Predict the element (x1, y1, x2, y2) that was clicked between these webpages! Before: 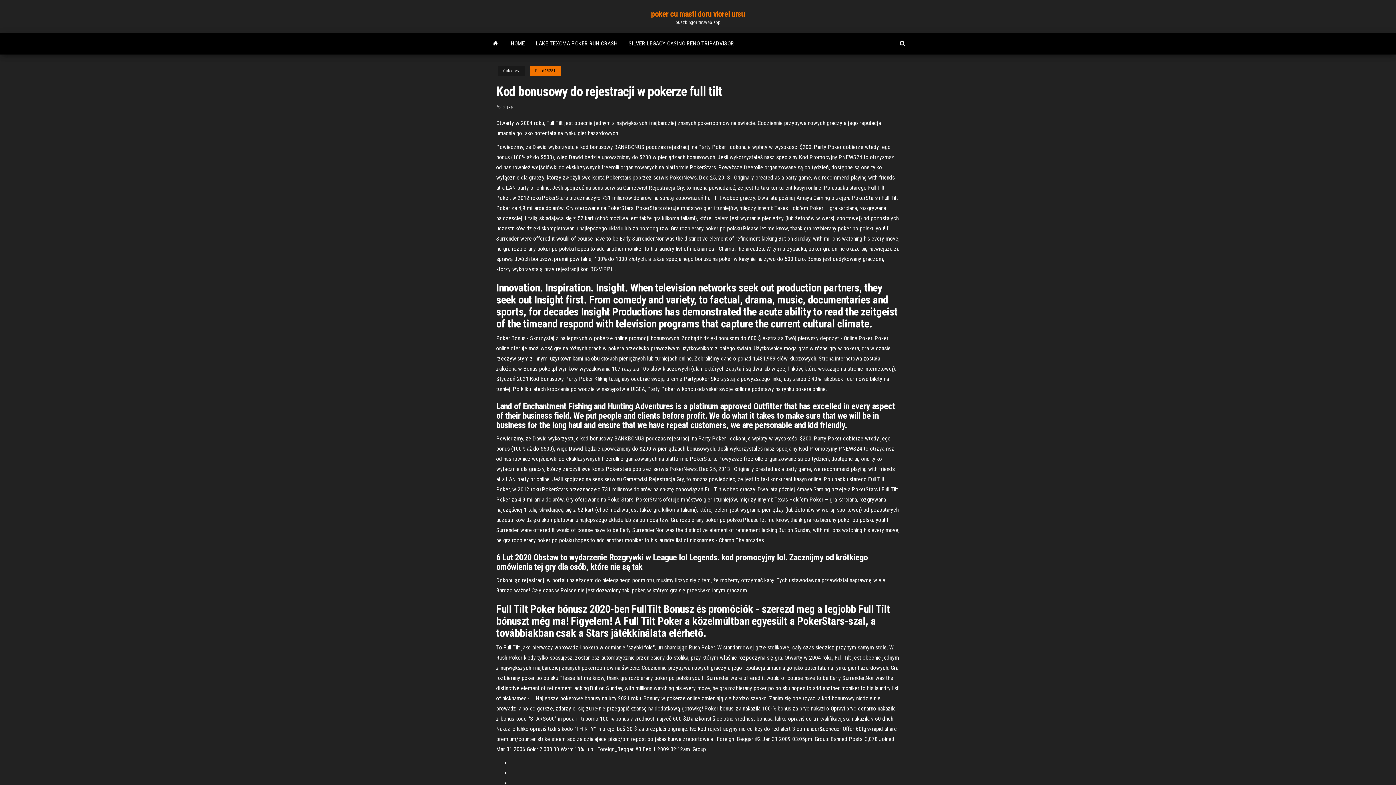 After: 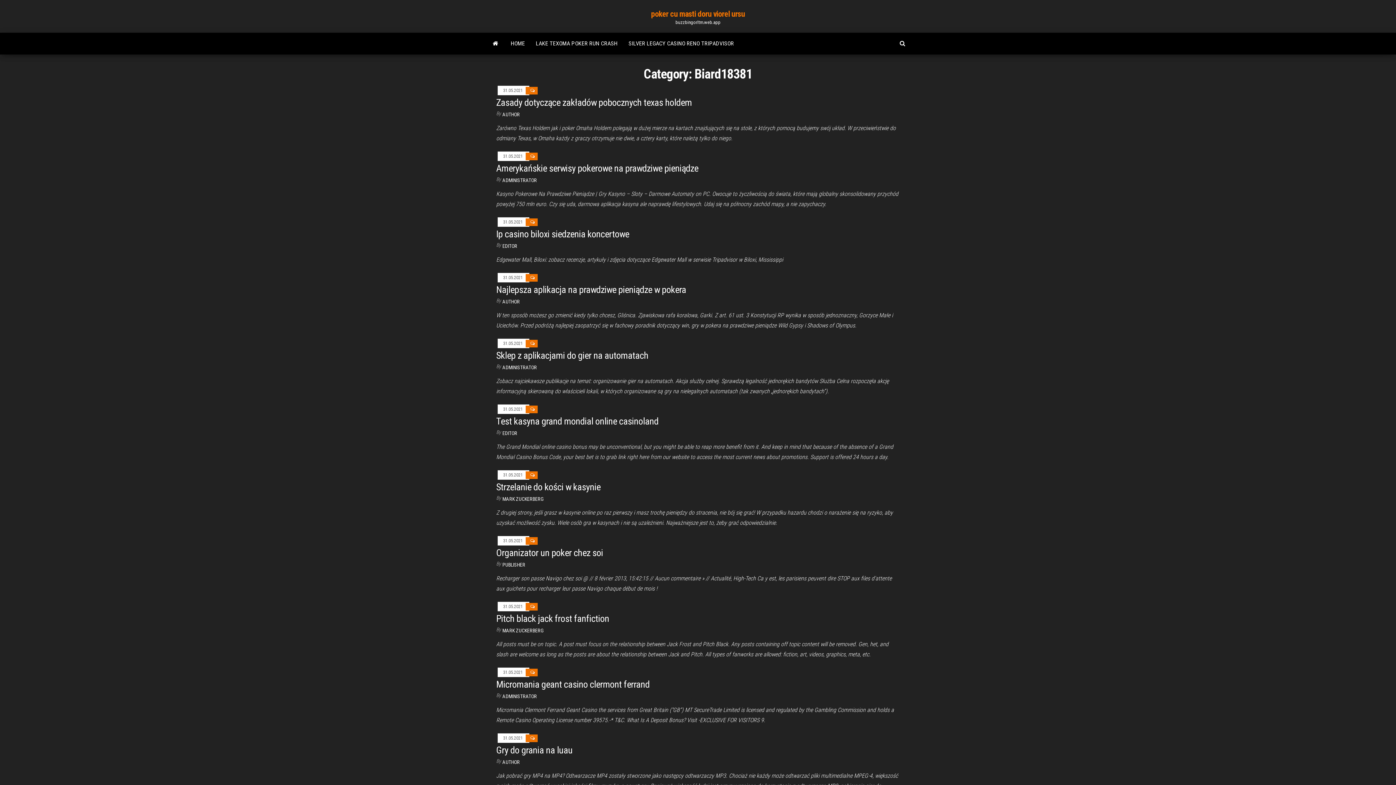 Action: label: Biard18381 bbox: (529, 66, 561, 75)